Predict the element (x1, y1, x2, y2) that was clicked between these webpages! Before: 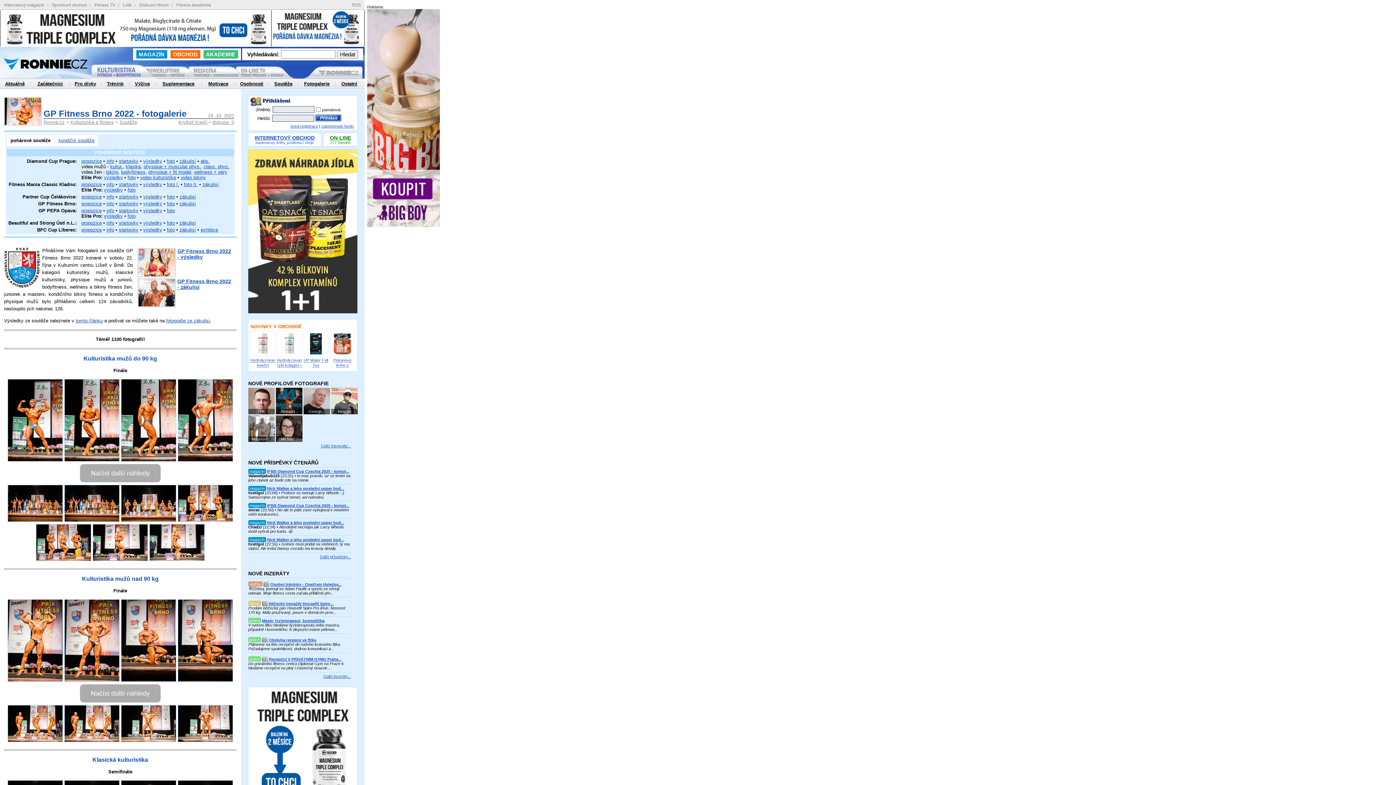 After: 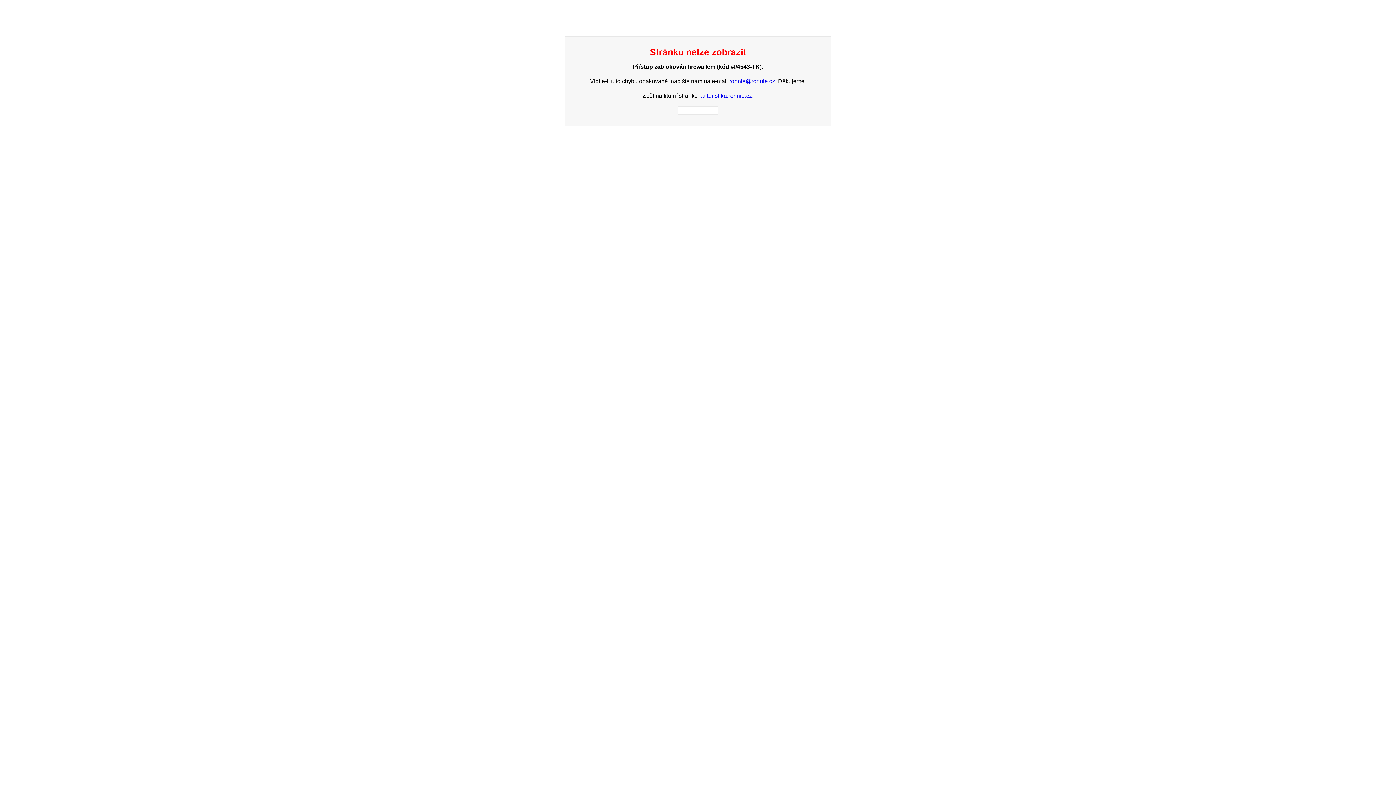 Action: bbox: (200, 227, 218, 232) label: exhibice